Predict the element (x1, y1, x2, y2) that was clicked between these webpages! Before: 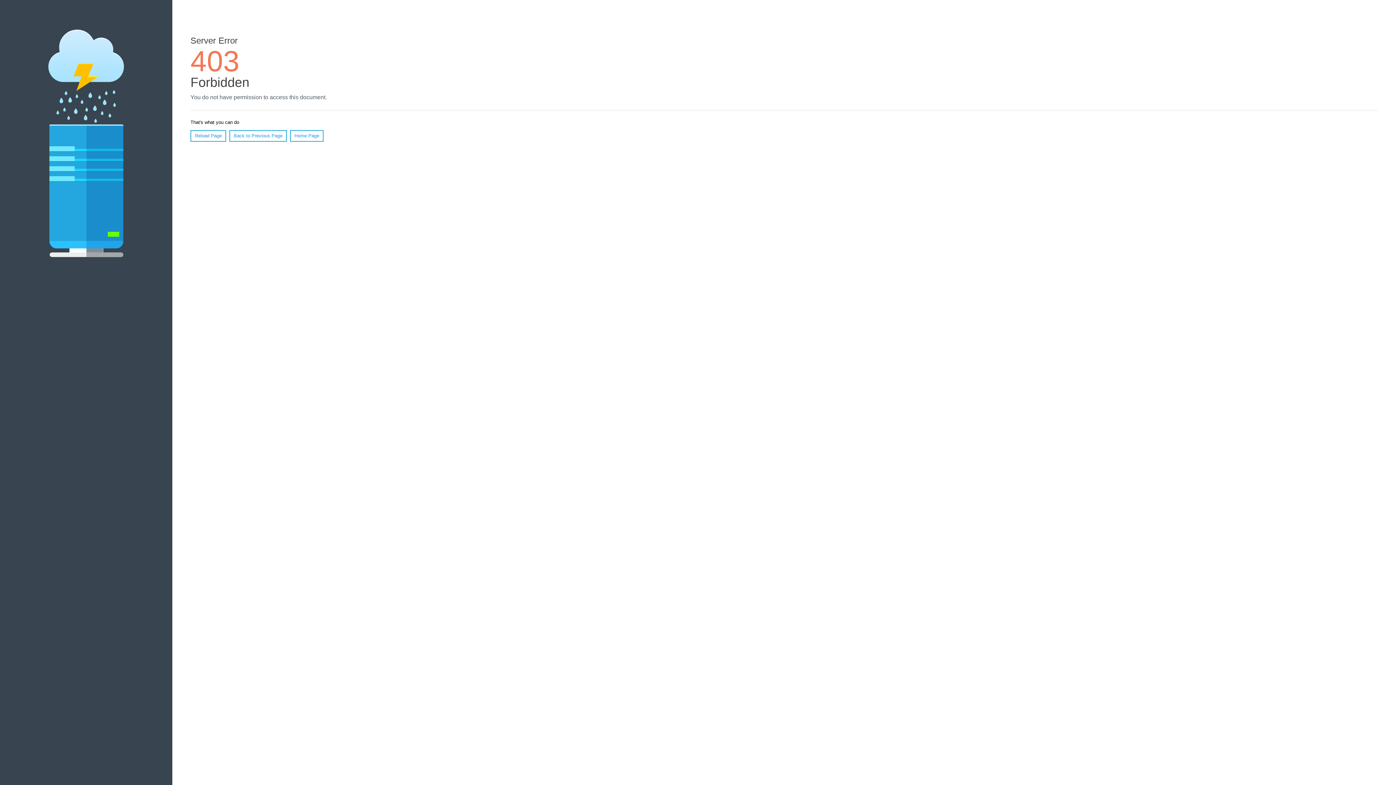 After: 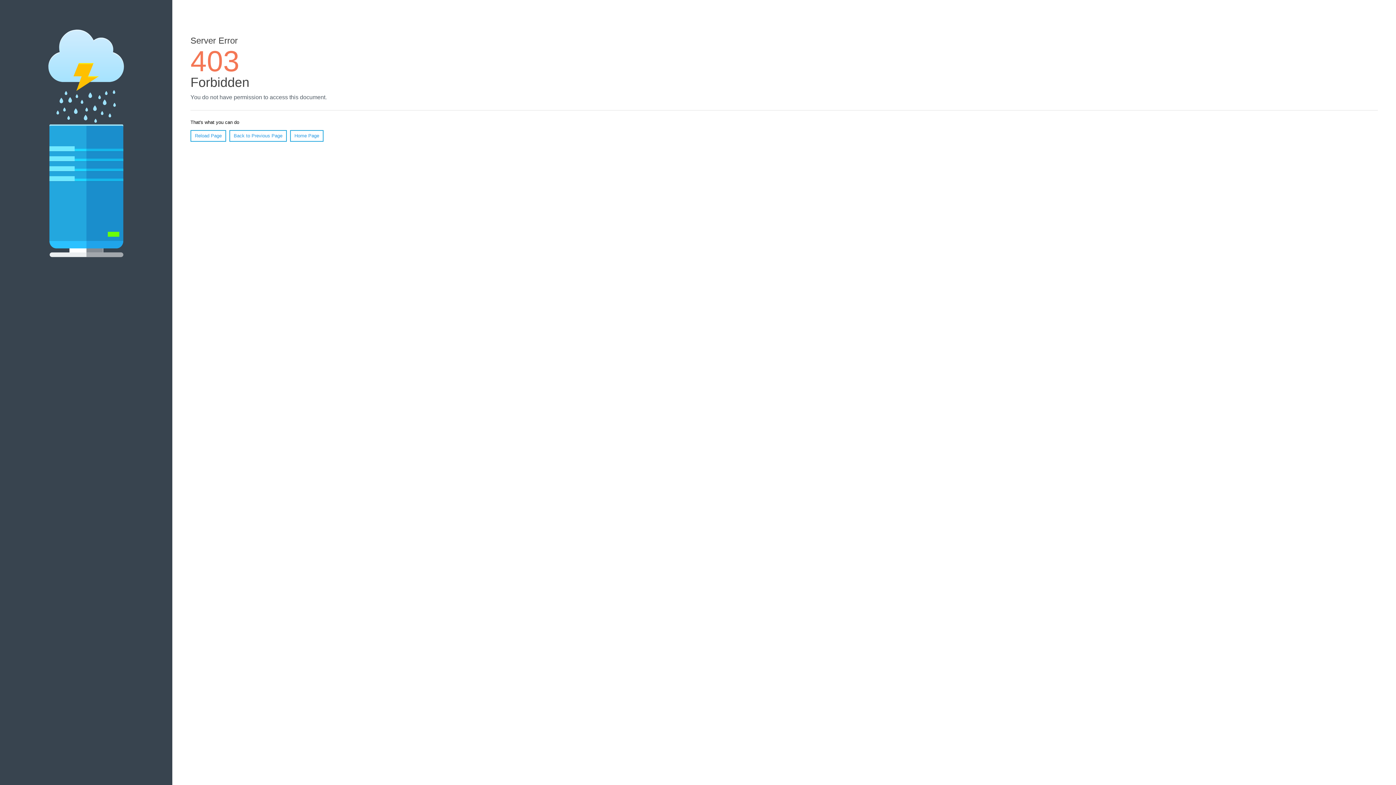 Action: label: Reload Page bbox: (190, 130, 226, 141)